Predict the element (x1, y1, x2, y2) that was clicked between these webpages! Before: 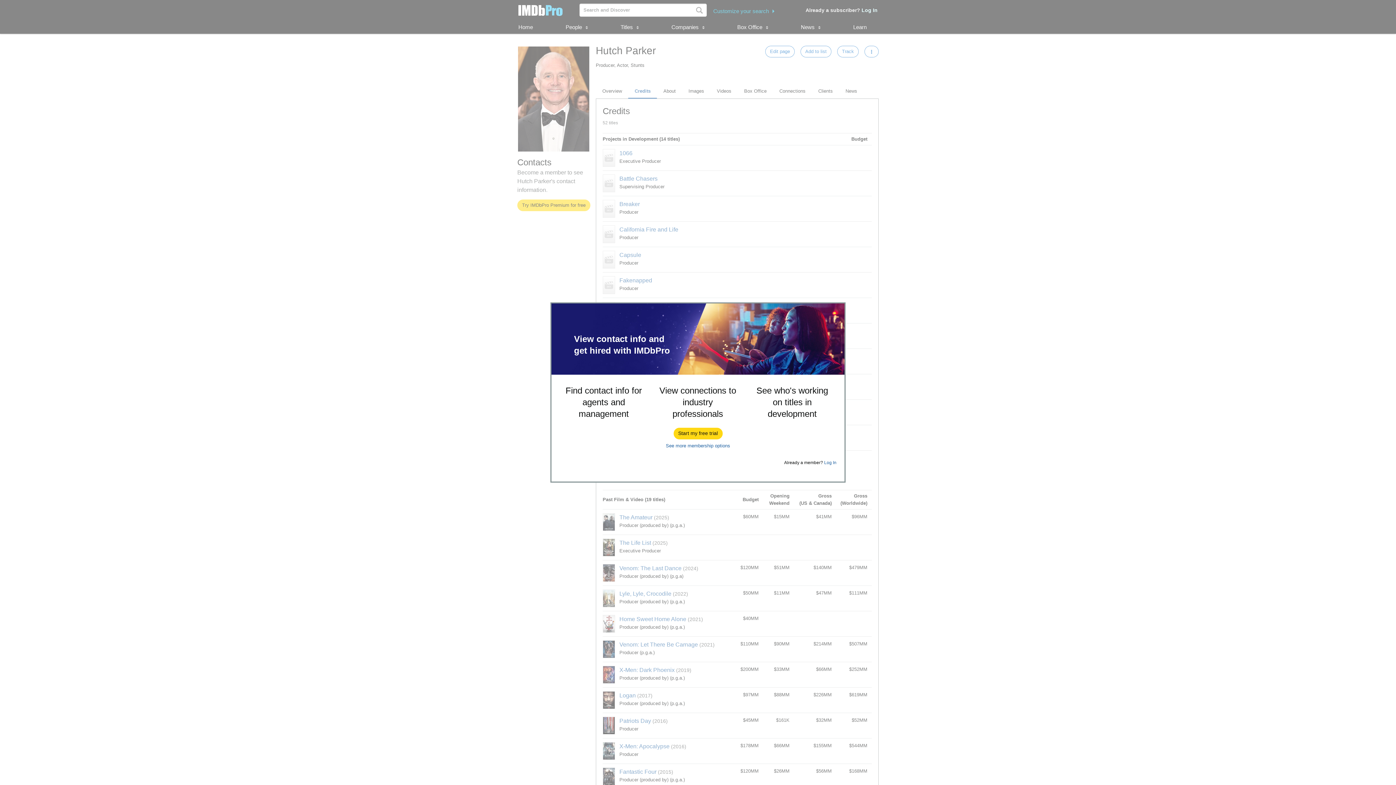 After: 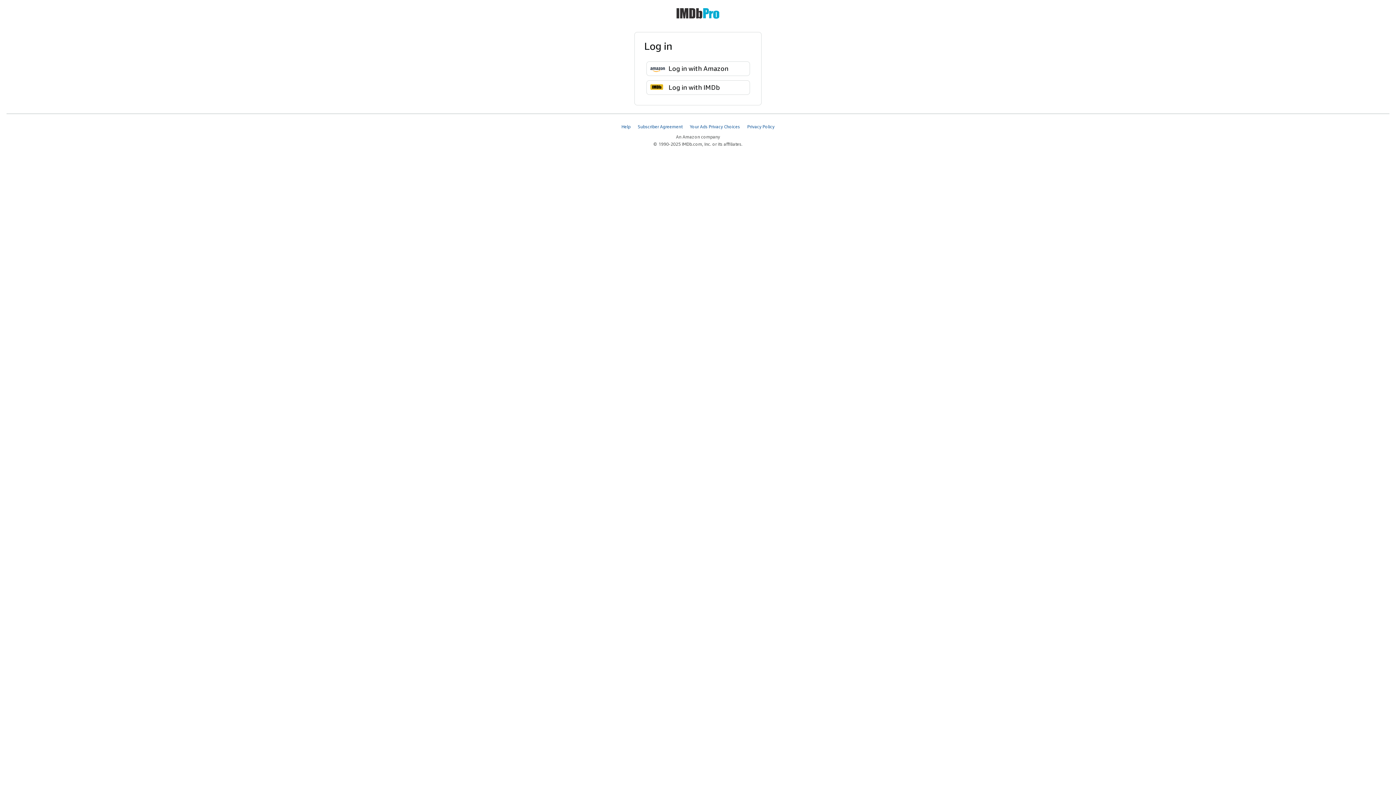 Action: label: Log In bbox: (824, 460, 836, 465)